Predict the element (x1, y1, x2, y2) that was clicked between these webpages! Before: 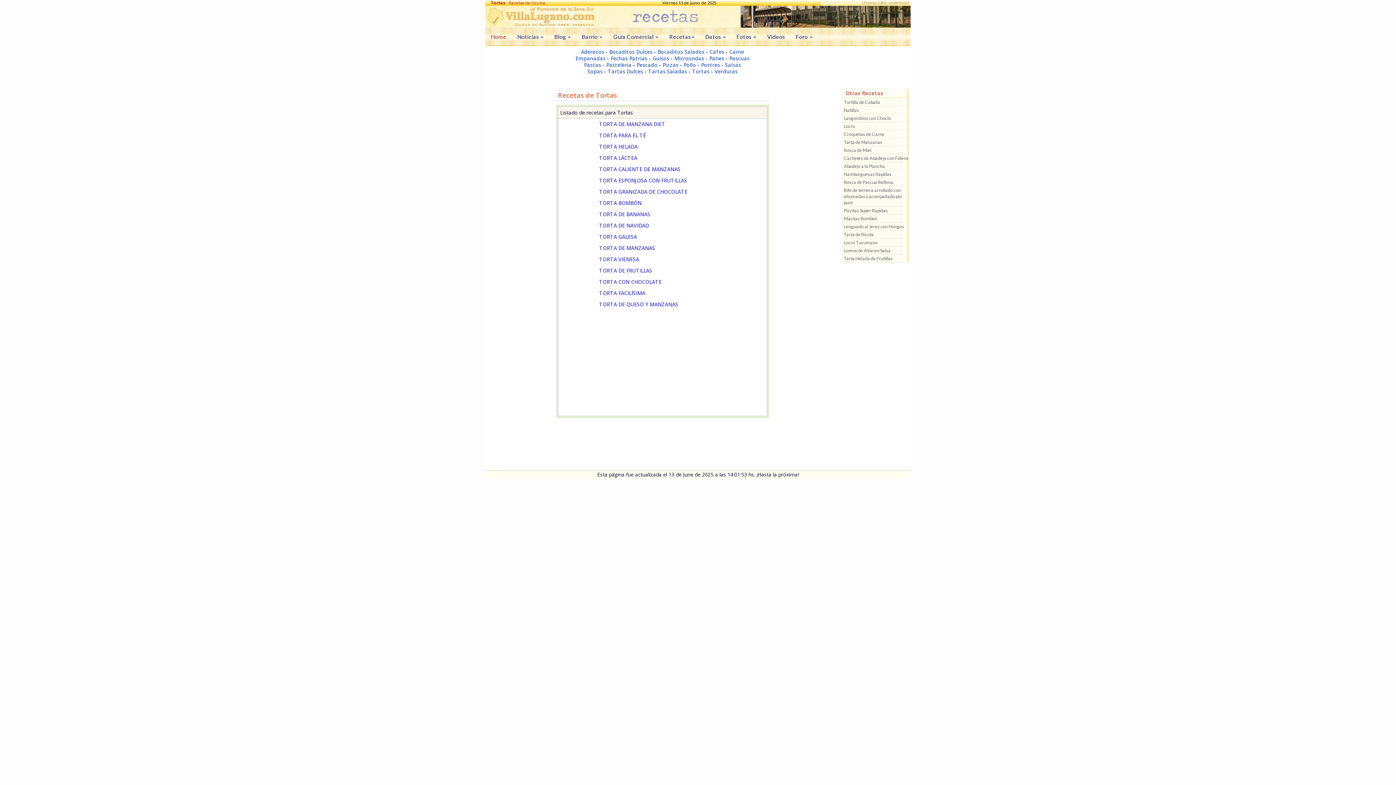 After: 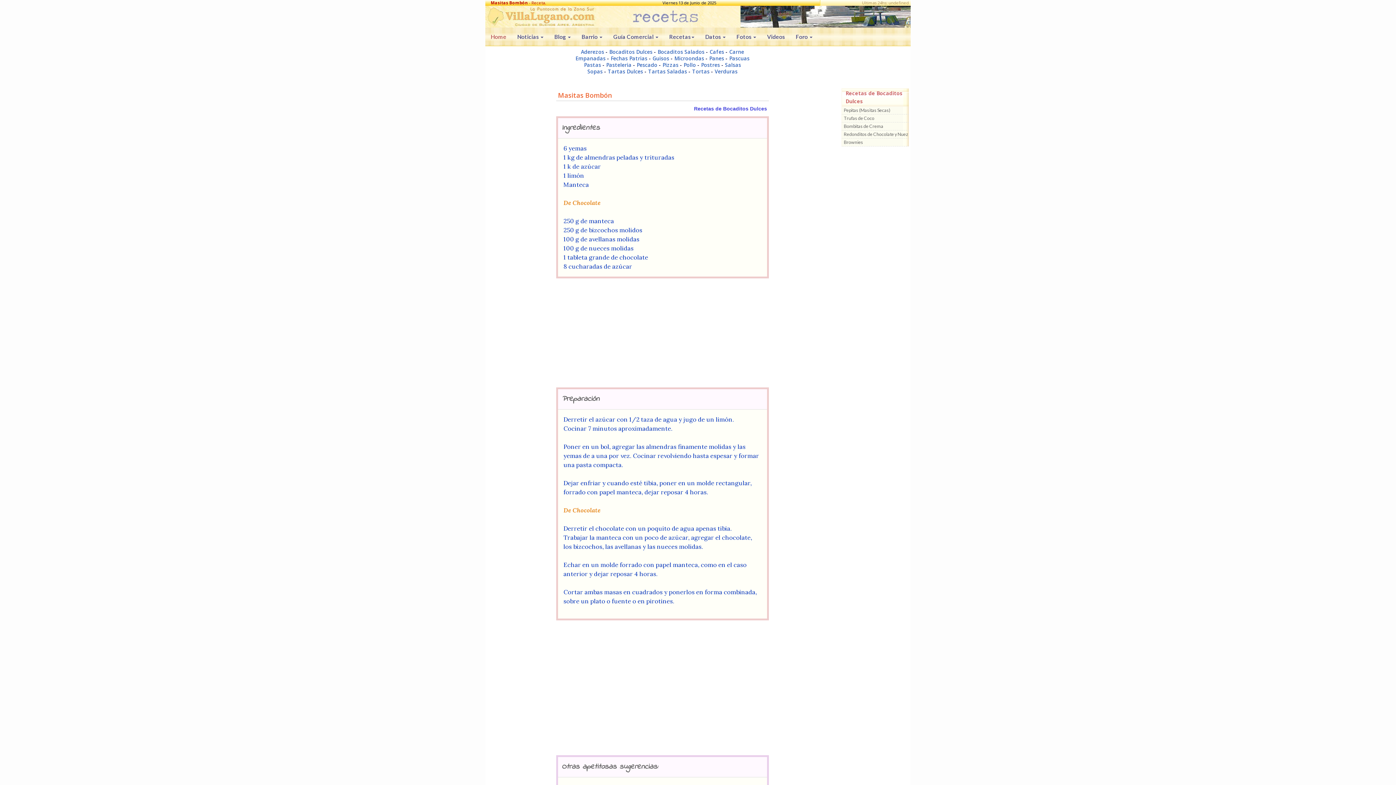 Action: bbox: (844, 215, 909, 221) label: Masitas Bombón